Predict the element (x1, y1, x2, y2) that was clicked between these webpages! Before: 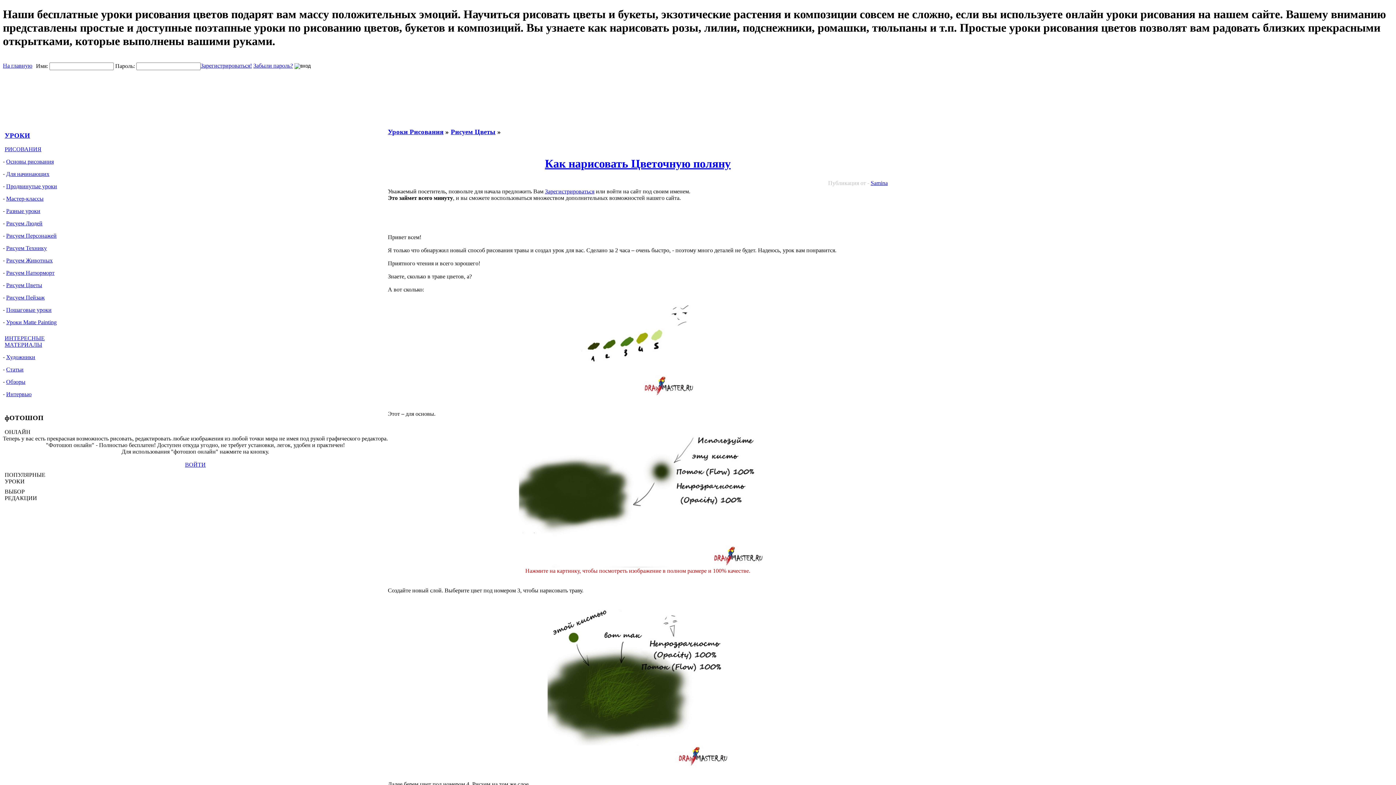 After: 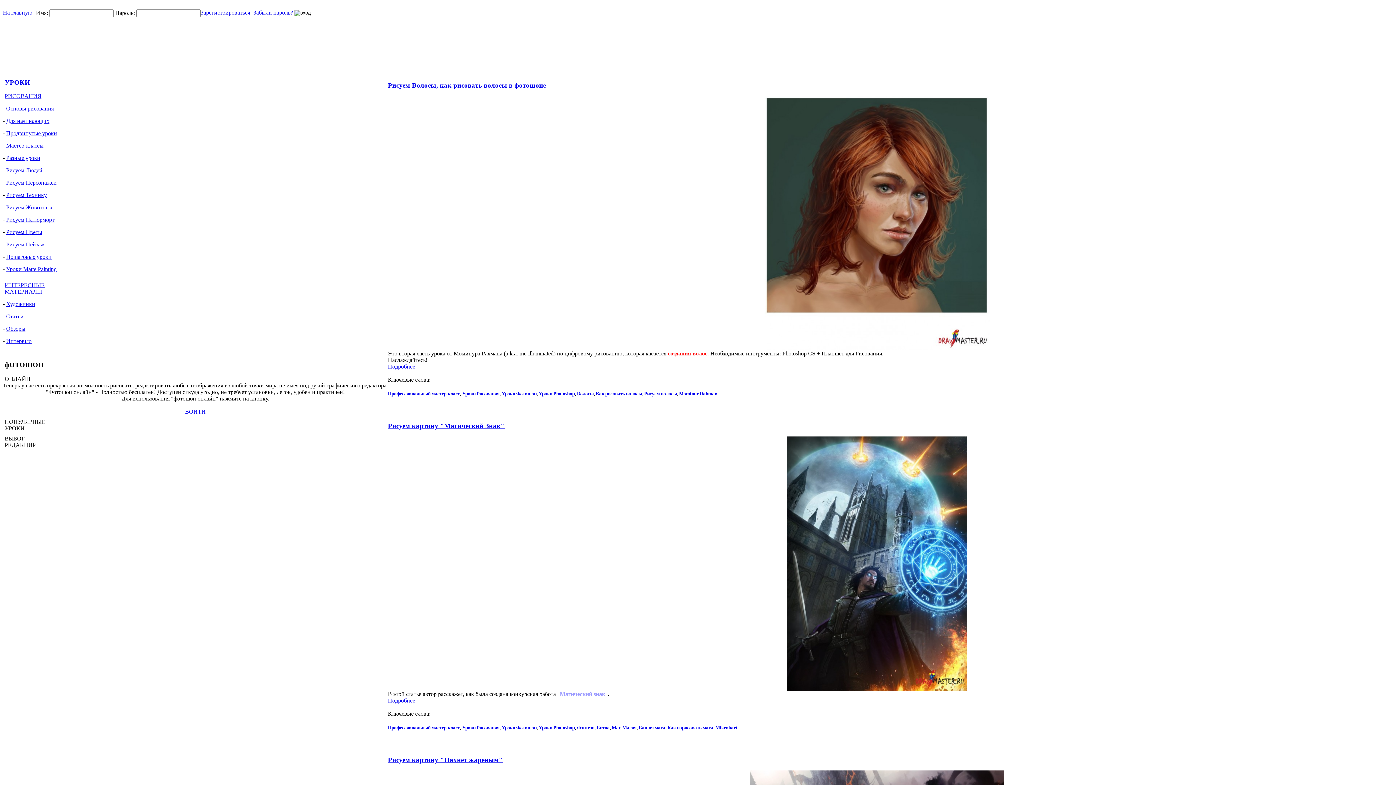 Action: bbox: (6, 195, 43, 201) label: Мастер-классы